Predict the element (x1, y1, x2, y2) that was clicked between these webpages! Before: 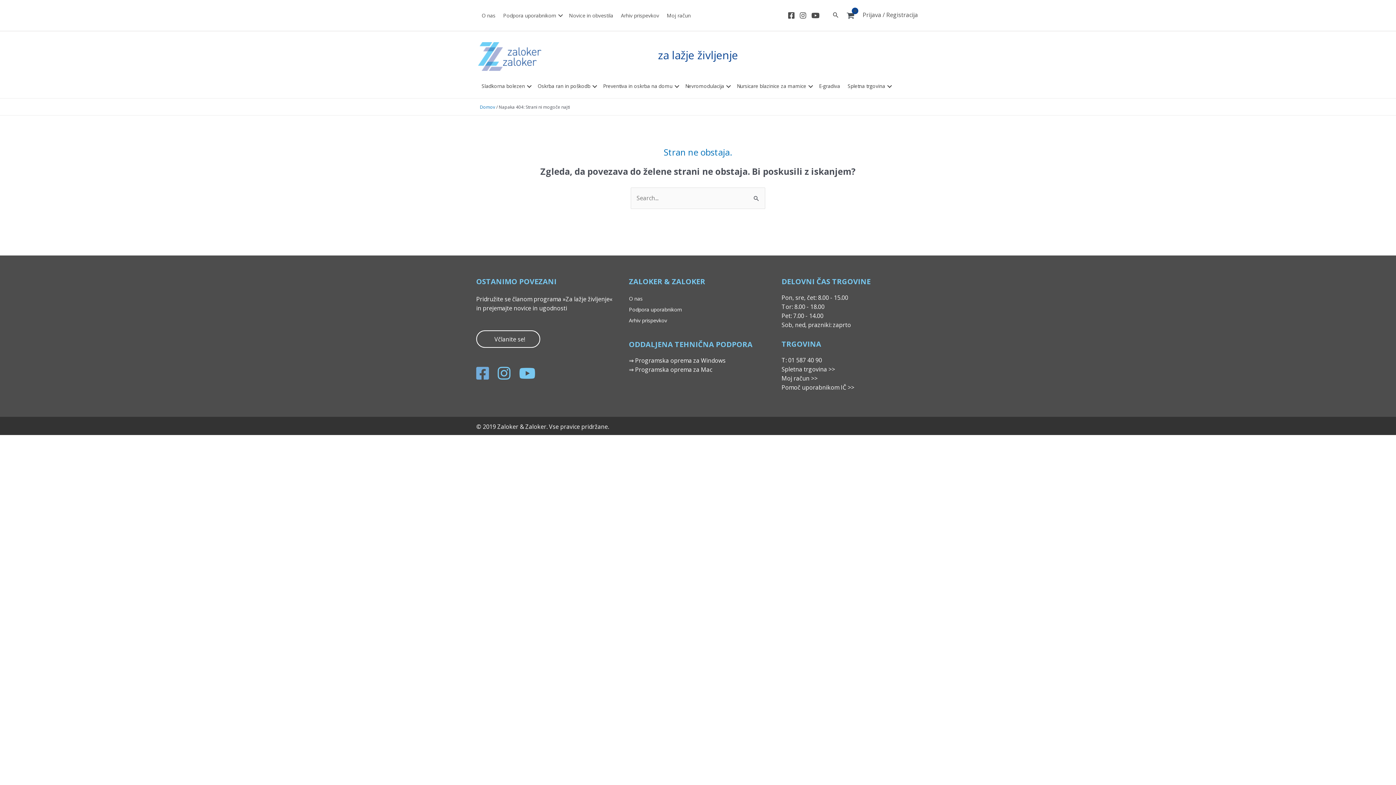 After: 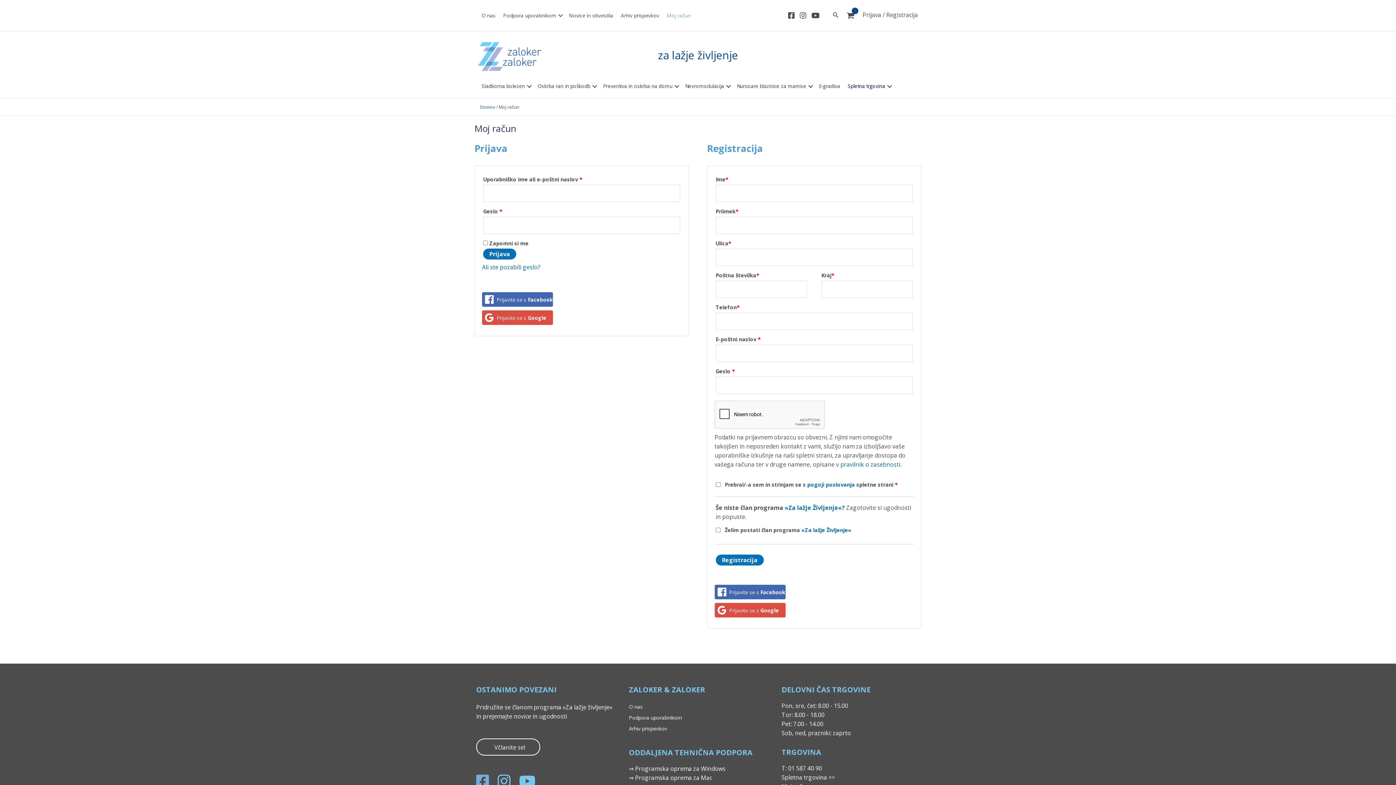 Action: label: Moj račun >> bbox: (781, 374, 817, 382)